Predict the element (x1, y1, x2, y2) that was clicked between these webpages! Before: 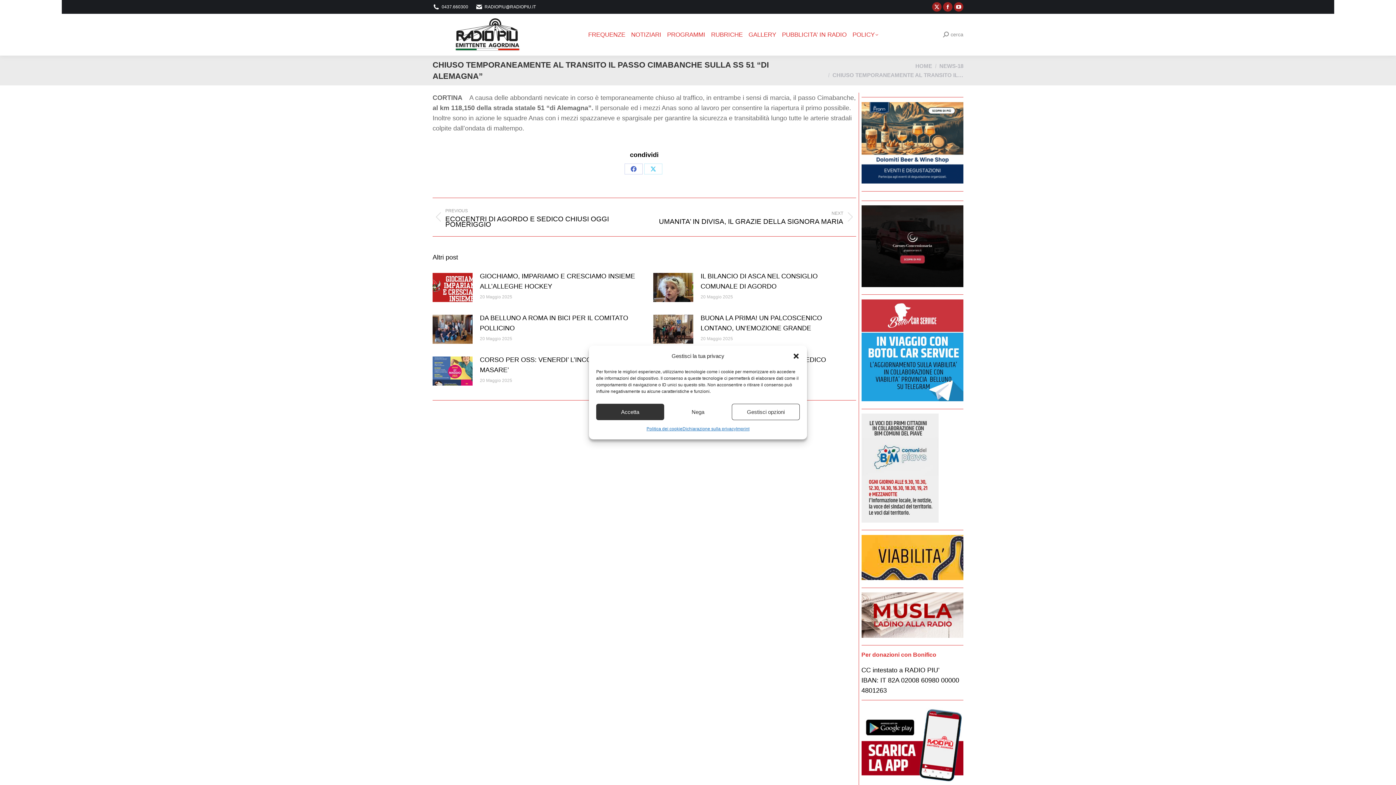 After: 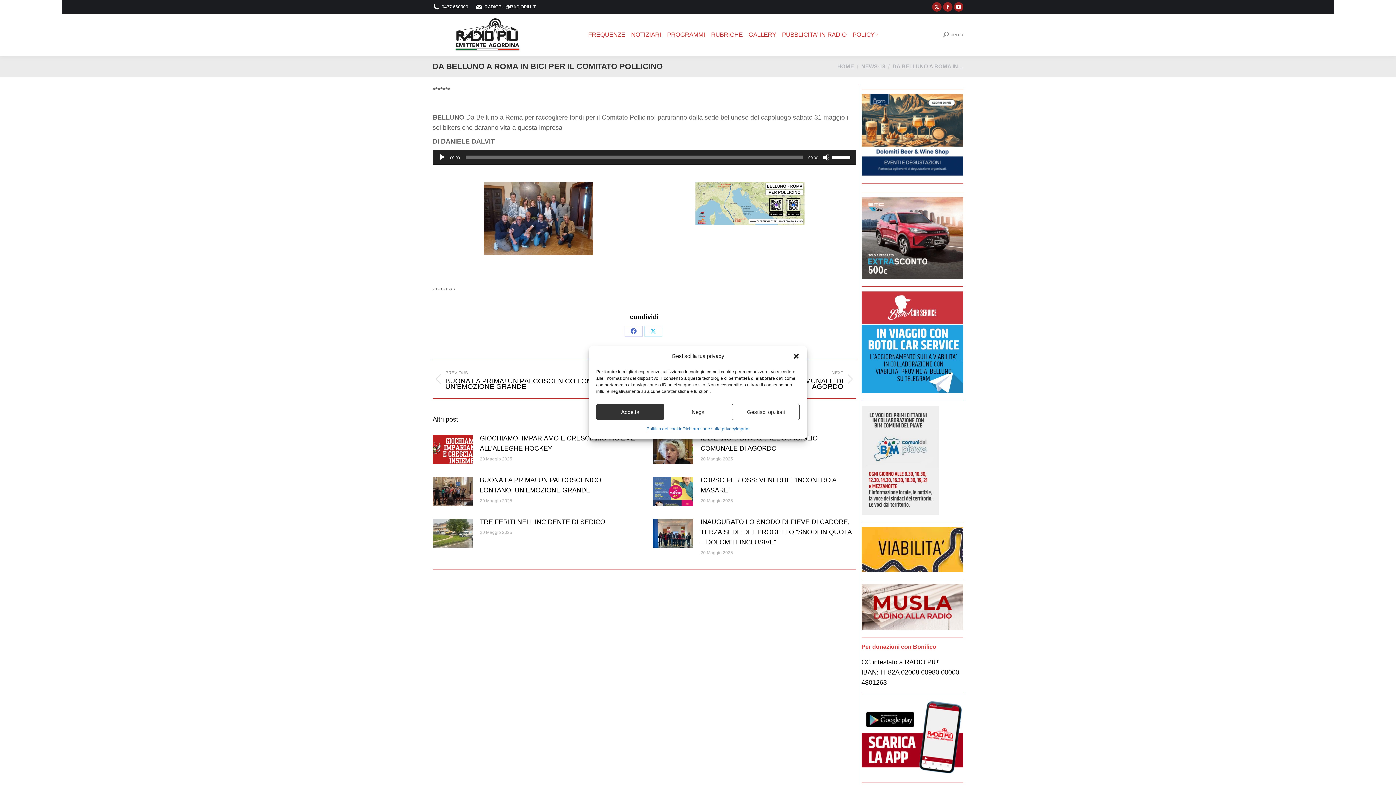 Action: label: DA BELLUNO A ROMA IN BICI PER IL COMITATO POLLICINO bbox: (480, 313, 635, 333)